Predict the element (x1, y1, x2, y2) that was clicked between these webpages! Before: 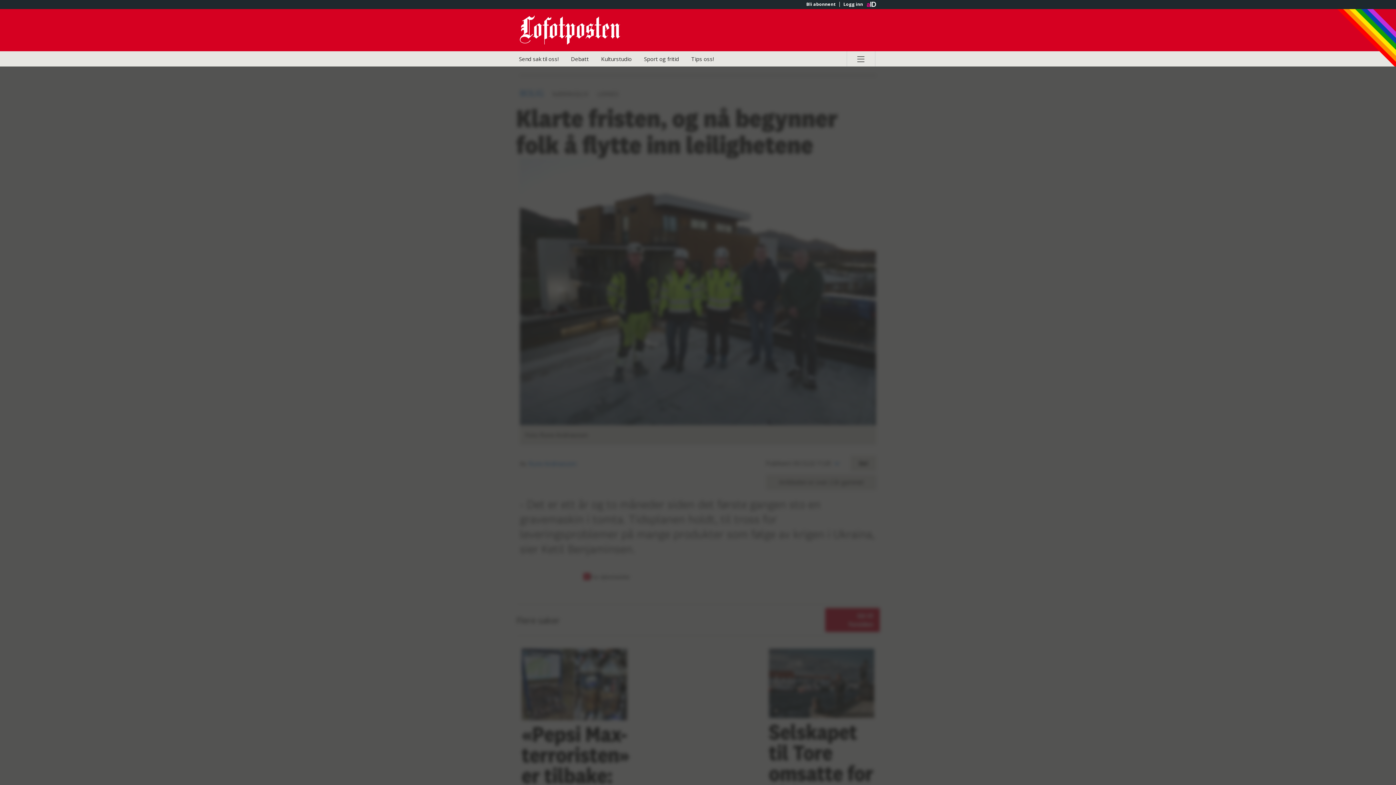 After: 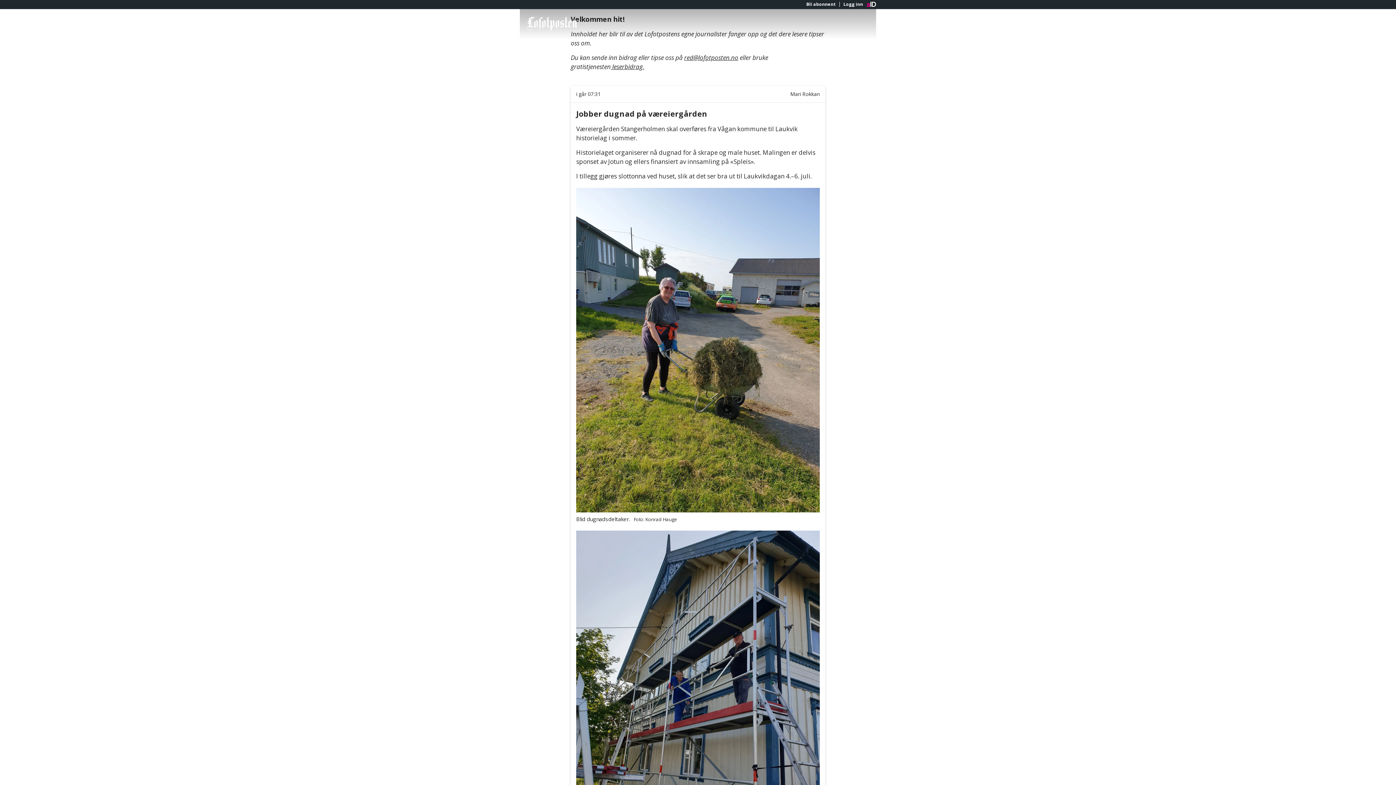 Action: label: Sport og fritid bbox: (638, 51, 684, 66)